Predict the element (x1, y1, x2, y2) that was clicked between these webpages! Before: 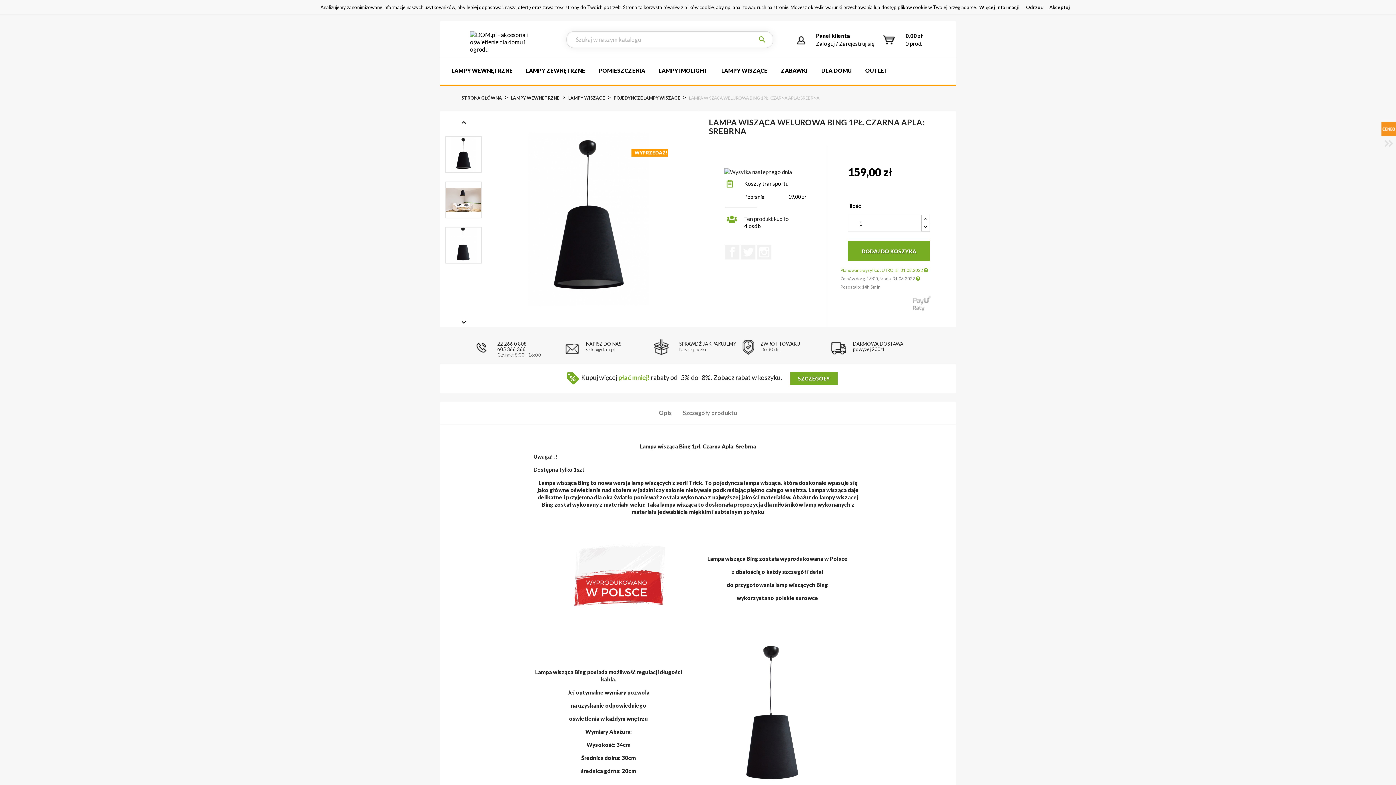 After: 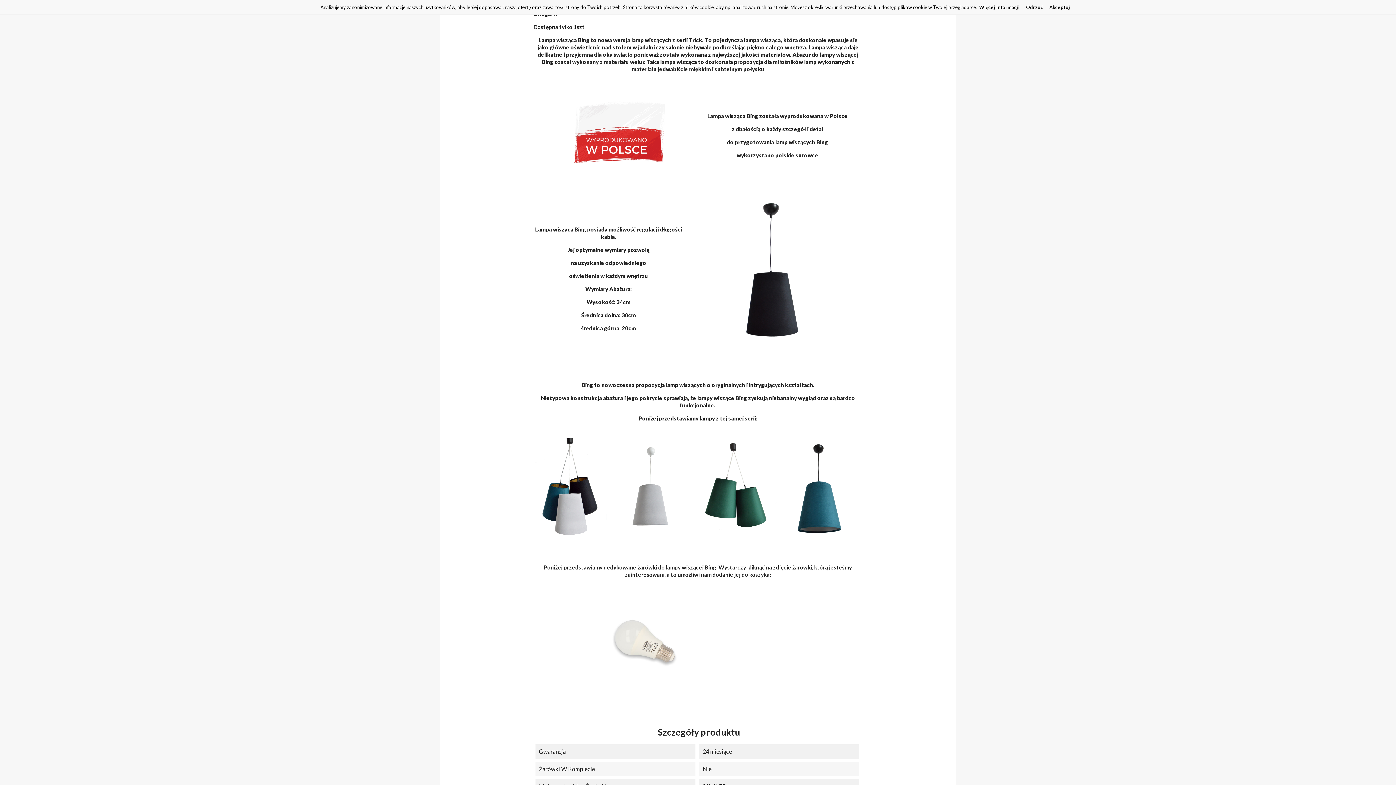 Action: bbox: (653, 402, 677, 424) label: Opis